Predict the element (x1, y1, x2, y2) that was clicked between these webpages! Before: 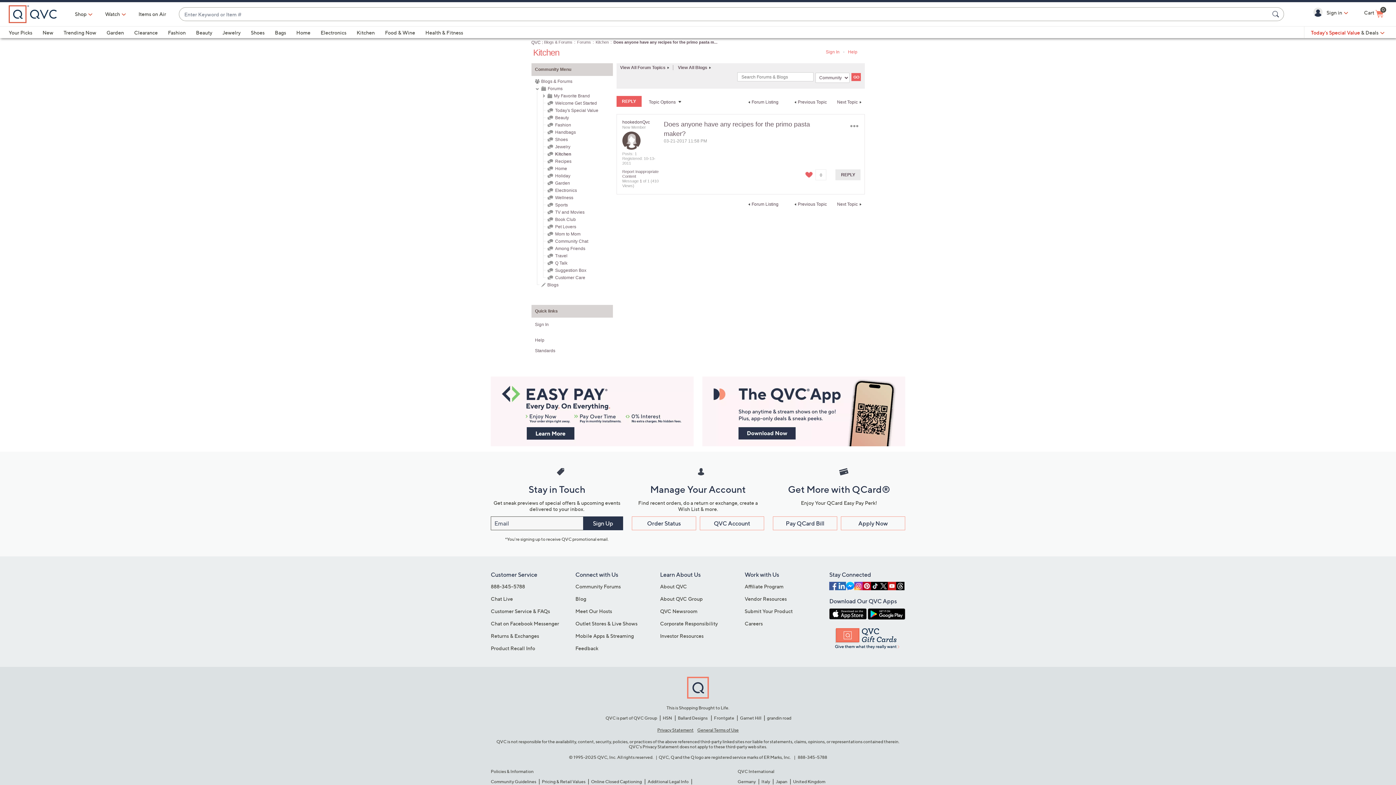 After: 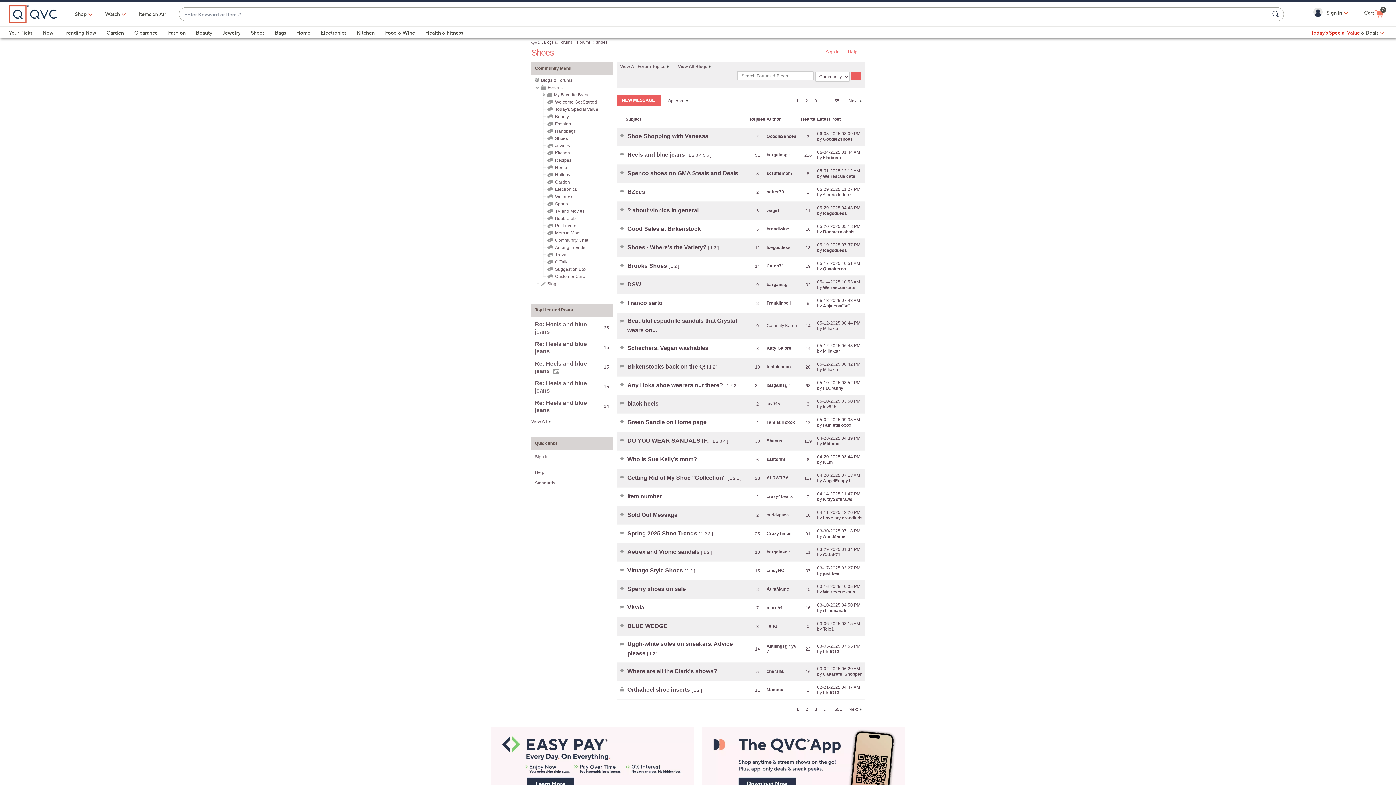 Action: label: Shoes bbox: (555, 137, 567, 142)